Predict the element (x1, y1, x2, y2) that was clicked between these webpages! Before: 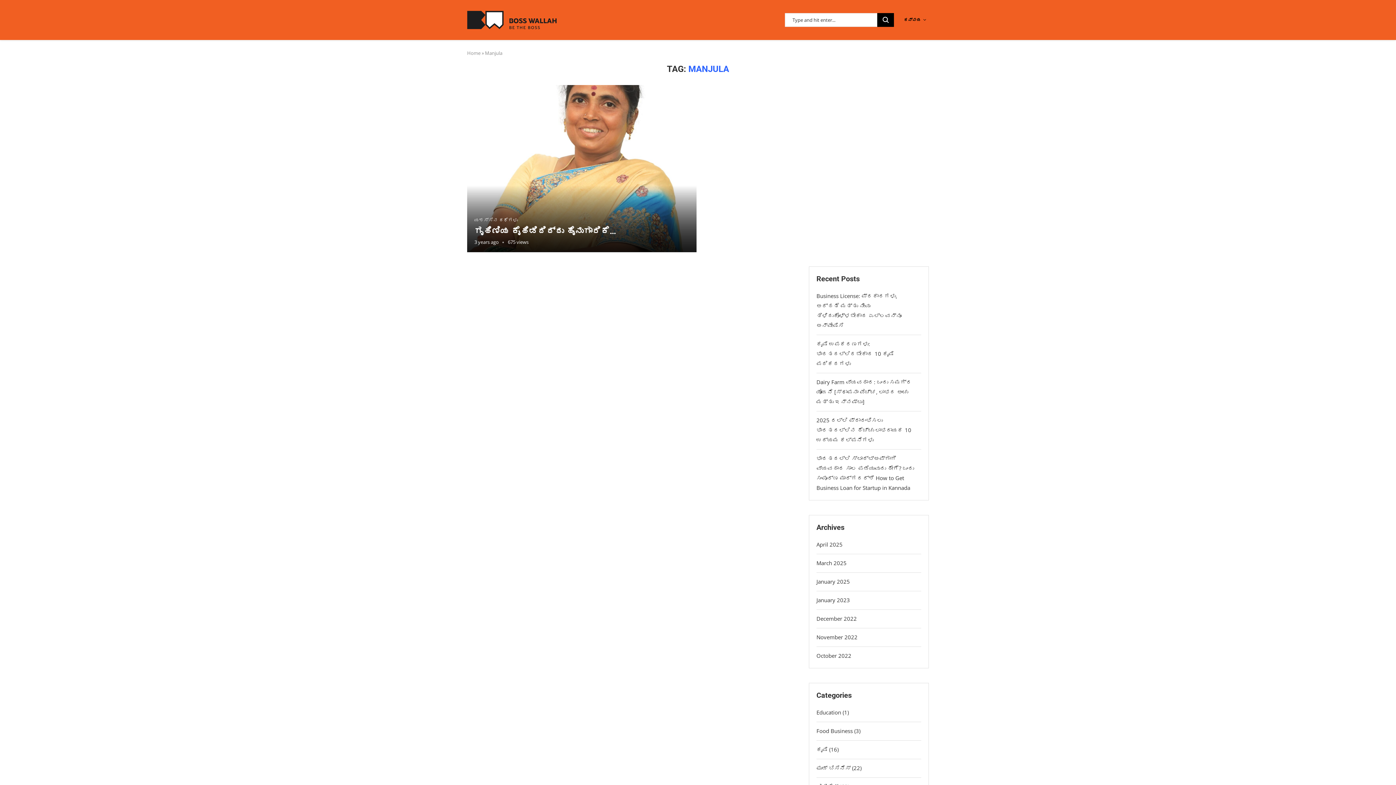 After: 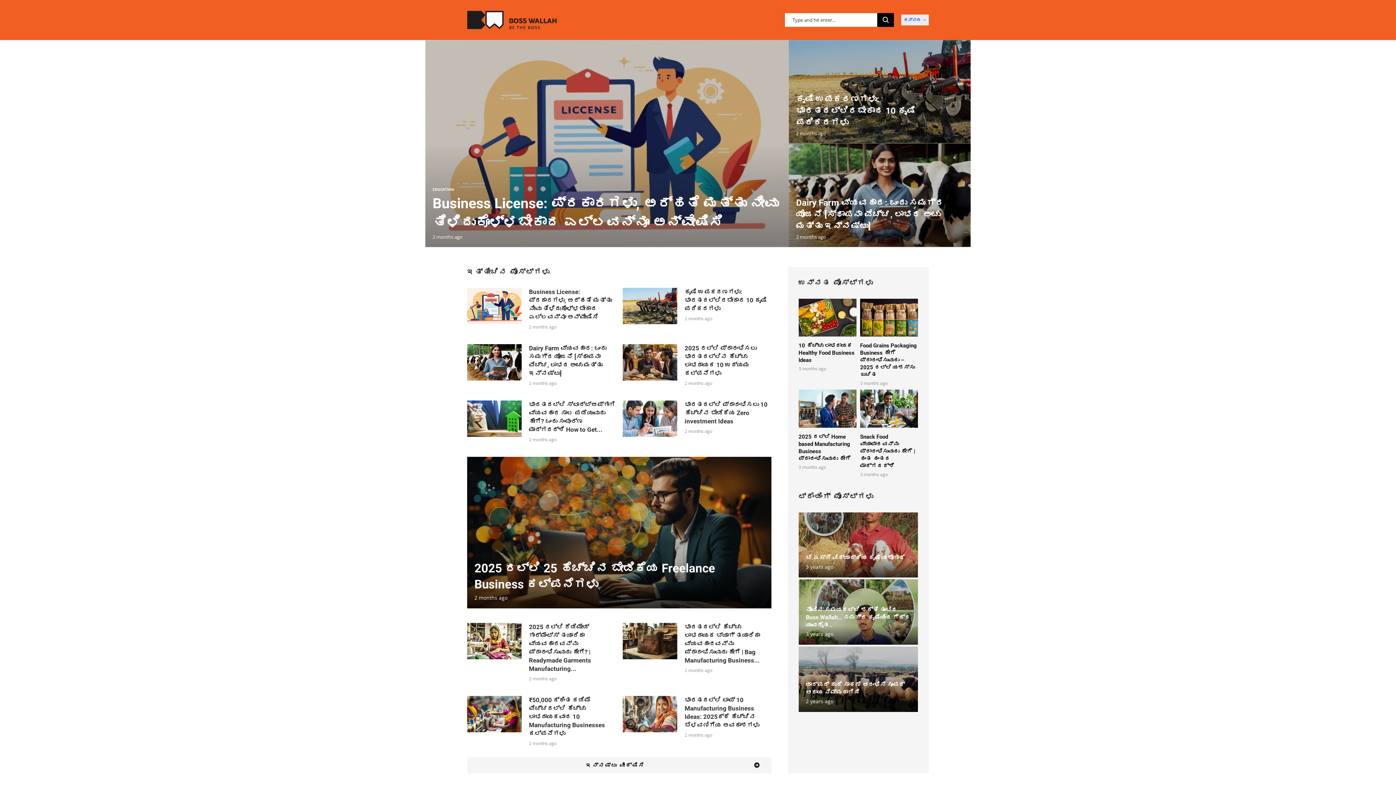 Action: bbox: (901, 14, 929, 25) label: ಕನ್ನಡ